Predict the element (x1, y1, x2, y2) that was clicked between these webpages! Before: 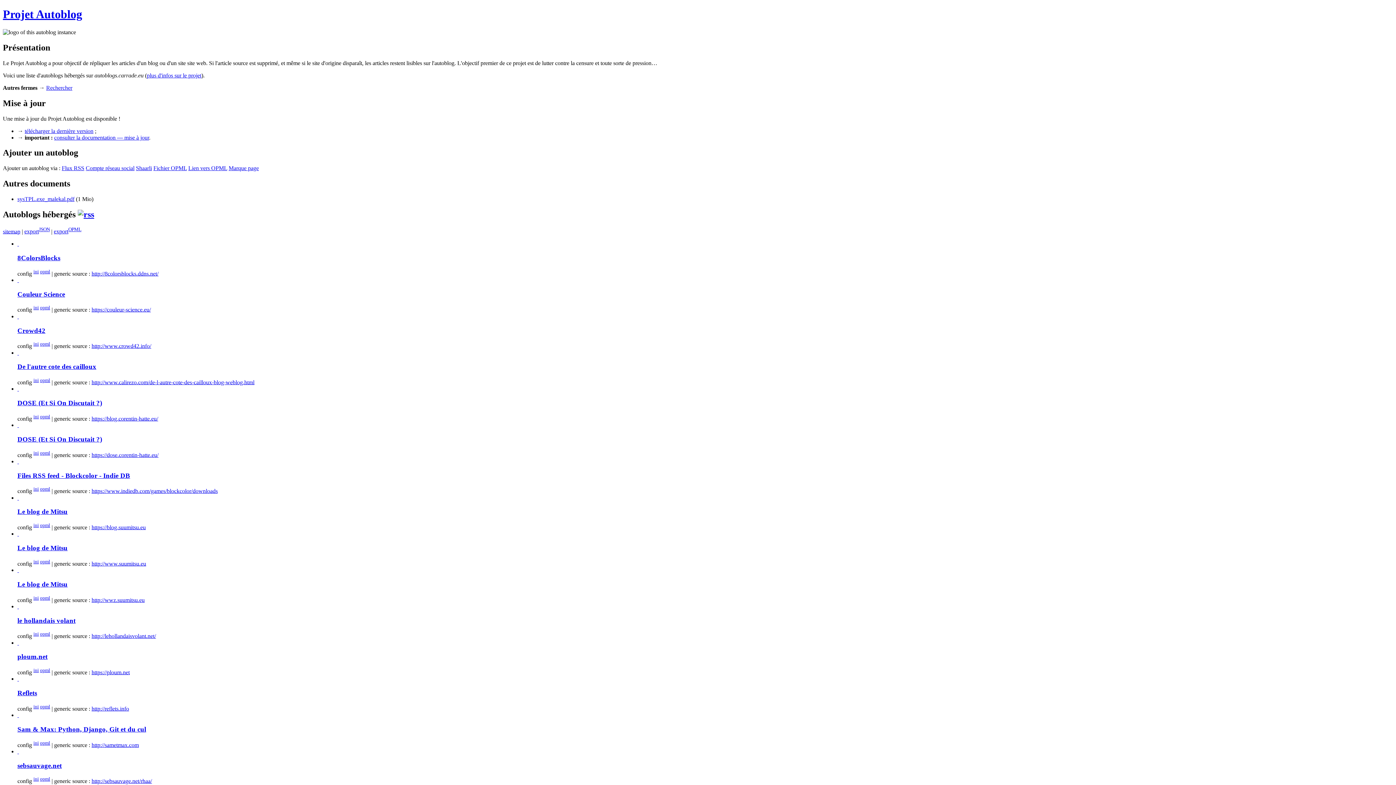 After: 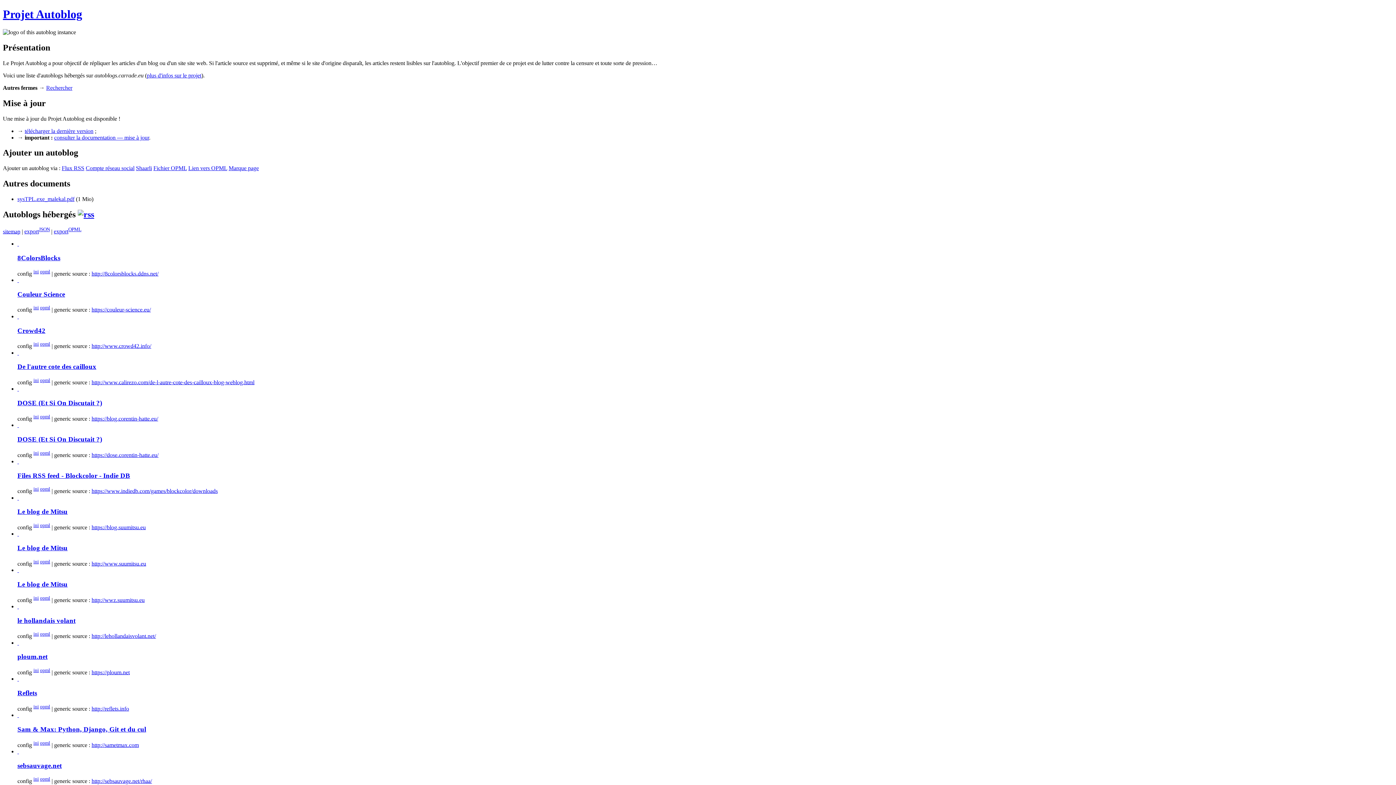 Action: bbox: (40, 450, 50, 455) label: opml